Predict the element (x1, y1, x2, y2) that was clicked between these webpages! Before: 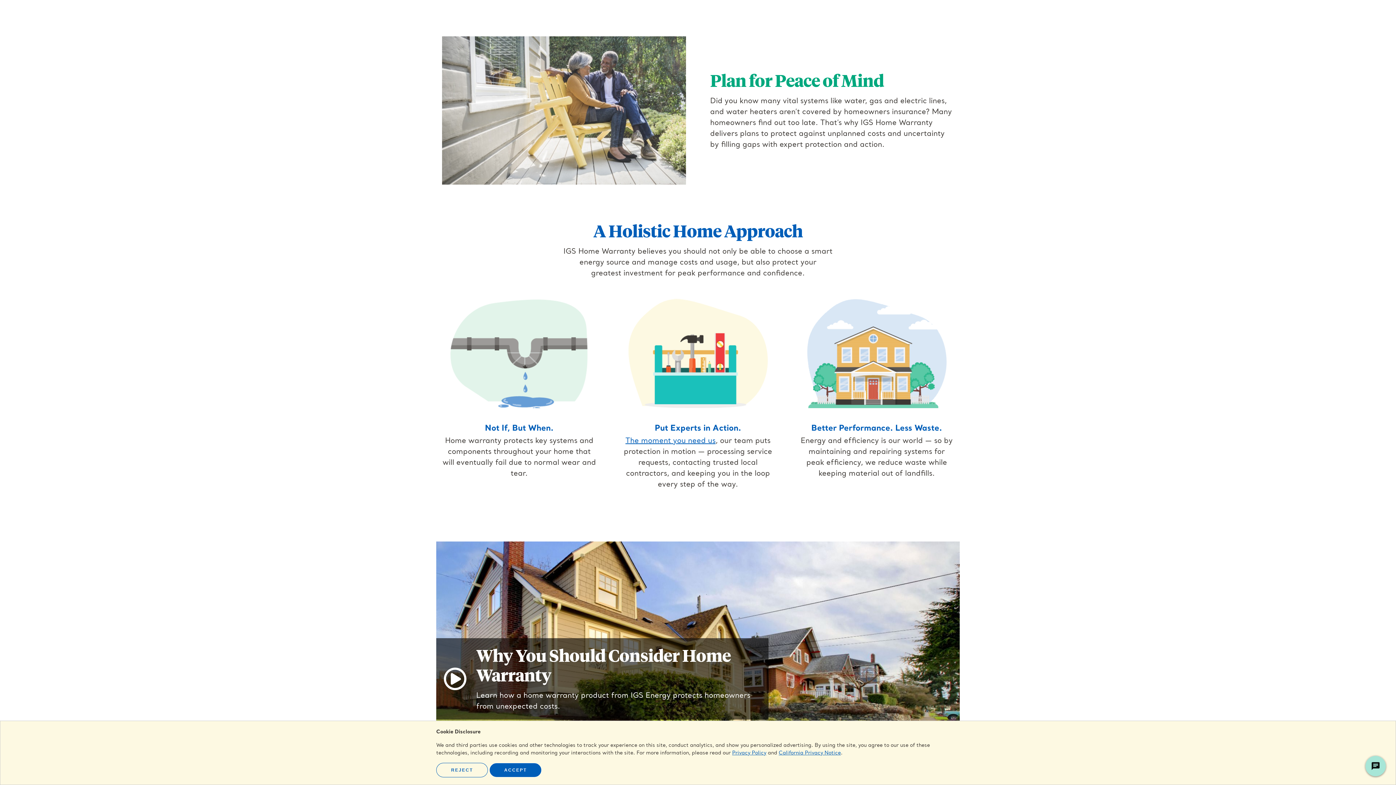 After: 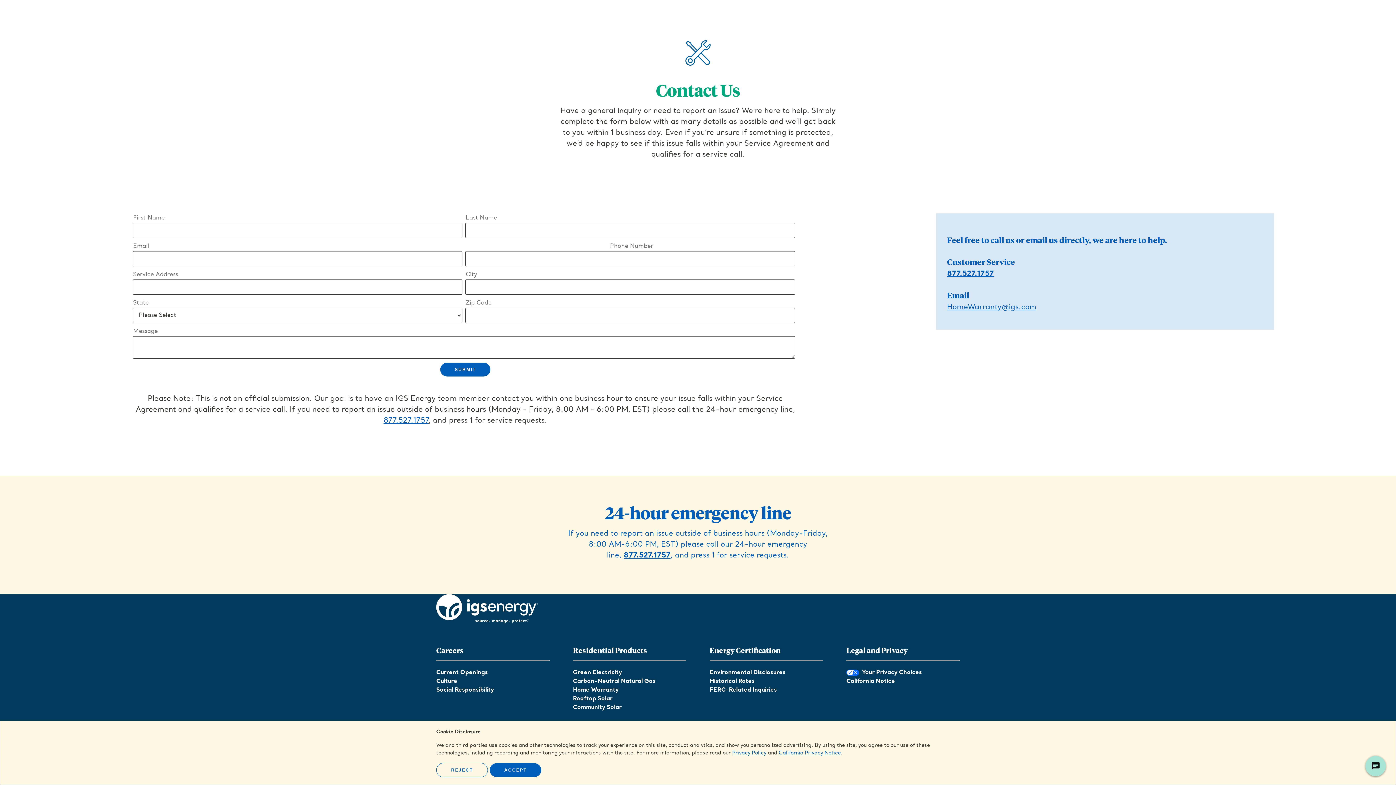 Action: label: The moment you need us bbox: (625, 437, 715, 445)